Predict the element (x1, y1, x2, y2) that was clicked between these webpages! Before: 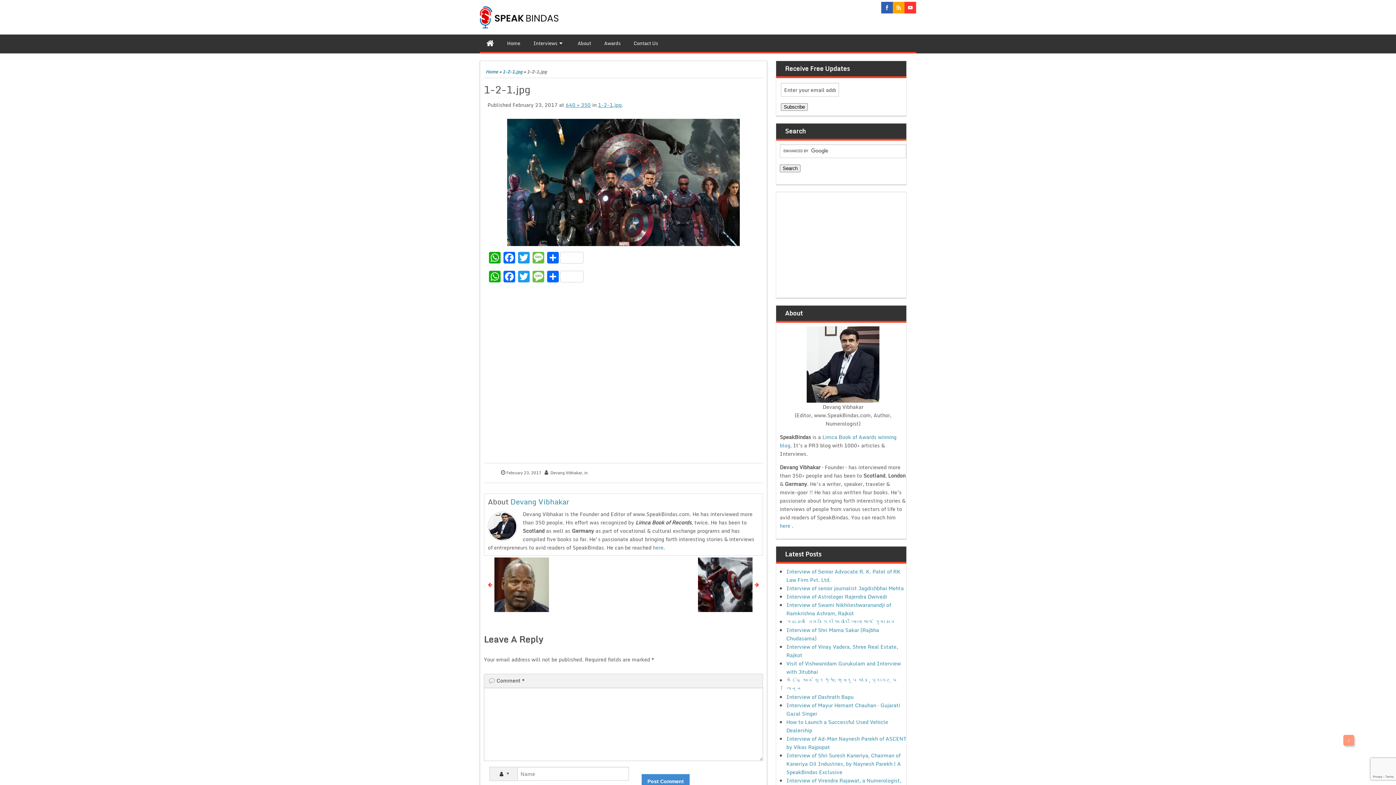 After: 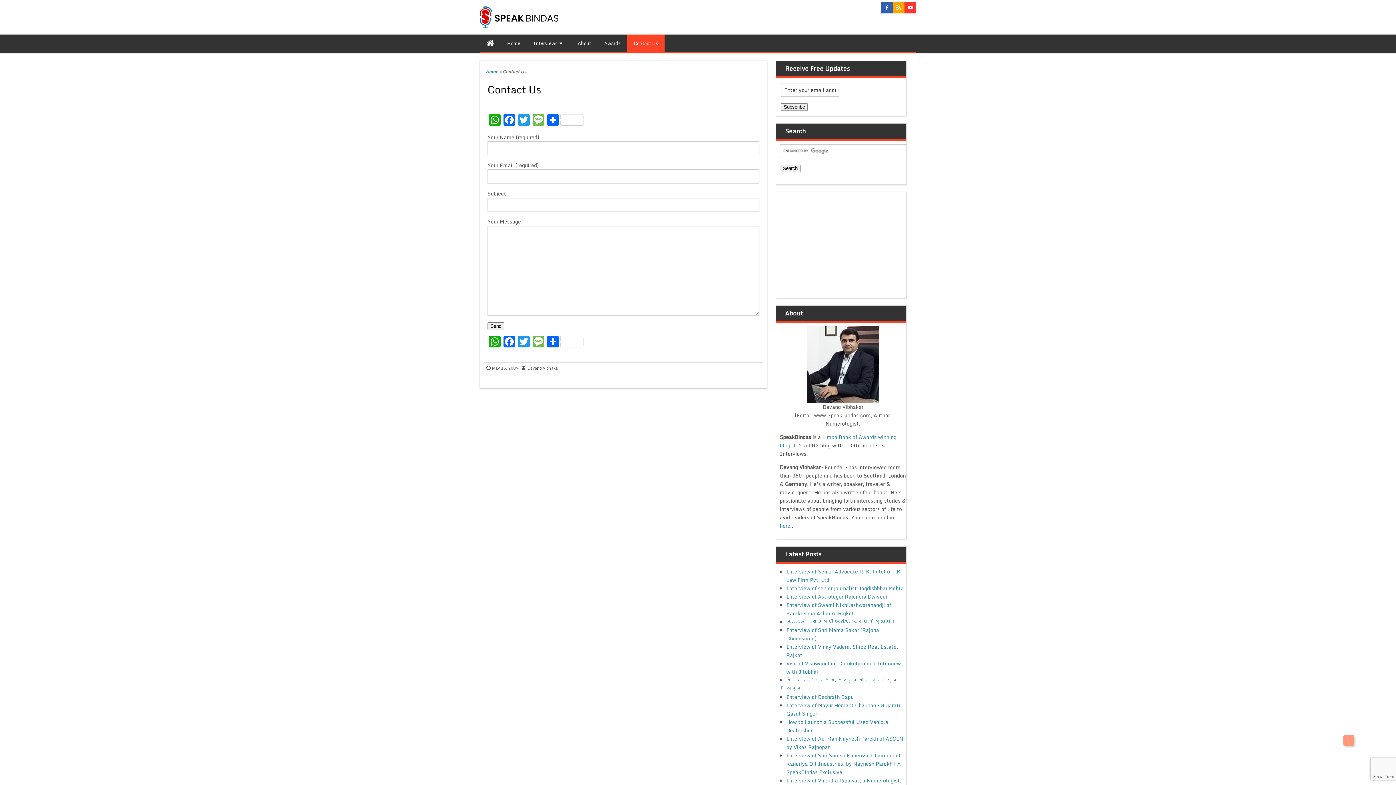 Action: label: Contact Us bbox: (627, 34, 664, 52)